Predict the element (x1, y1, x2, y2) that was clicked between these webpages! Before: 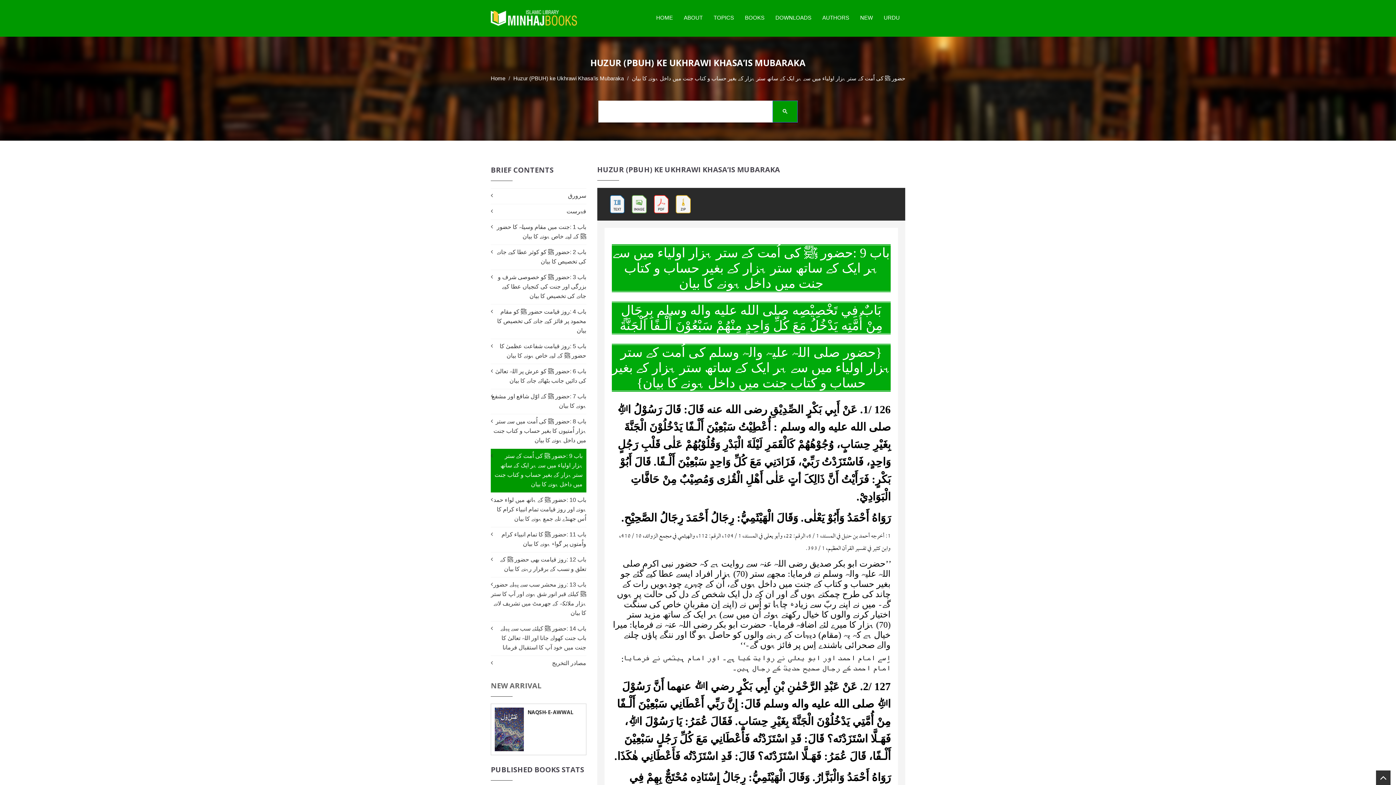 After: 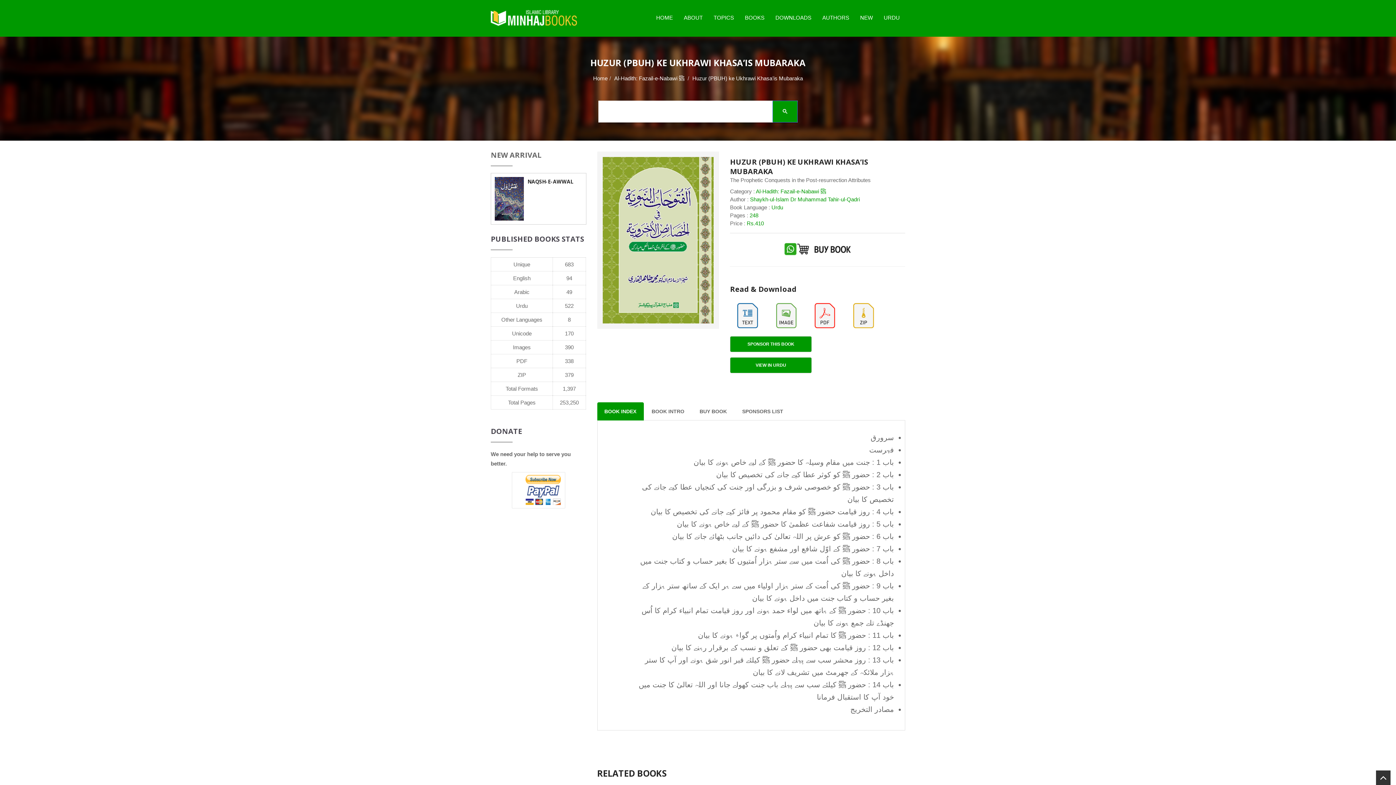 Action: bbox: (597, 164, 780, 174) label: HUZUR (PBUH) KE UKHRAWI KHASA’IS MUBARAKA